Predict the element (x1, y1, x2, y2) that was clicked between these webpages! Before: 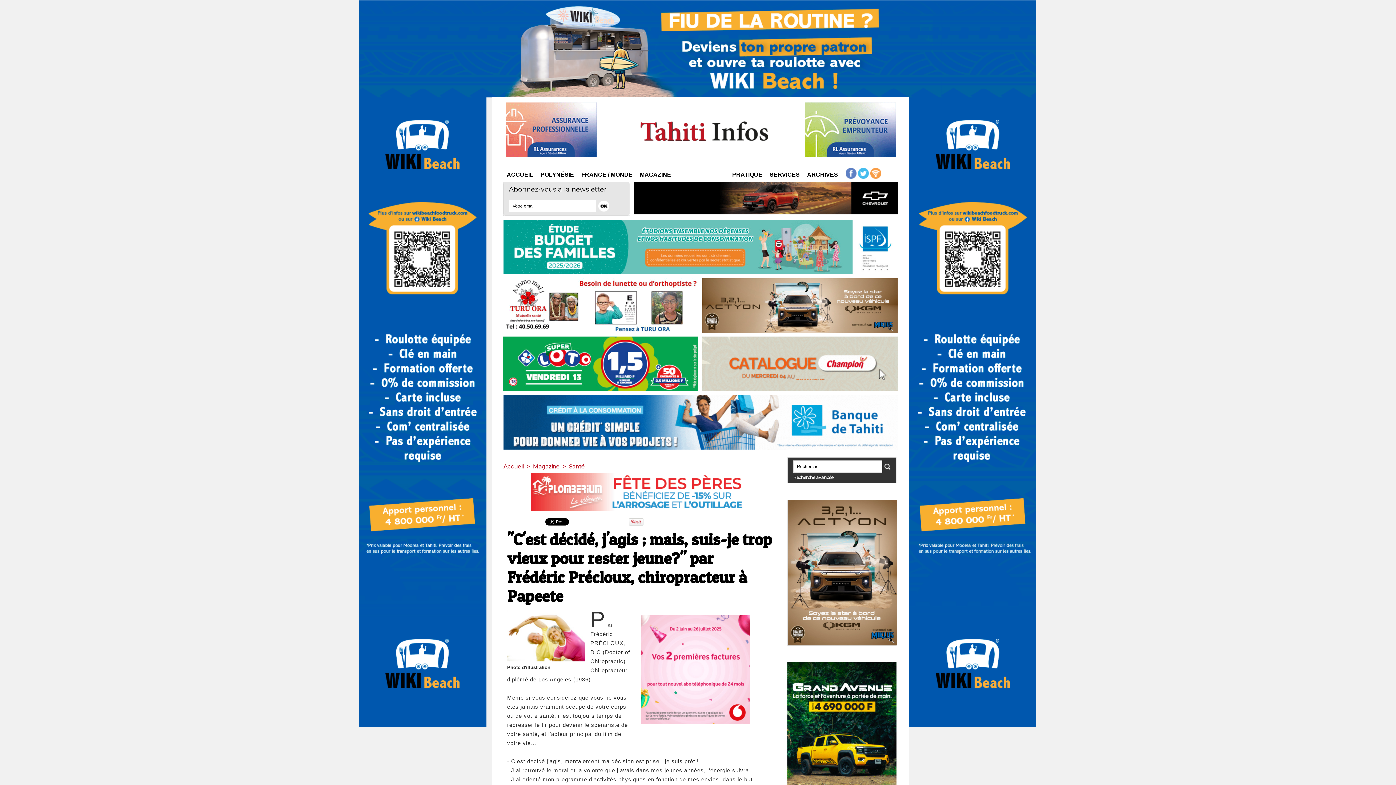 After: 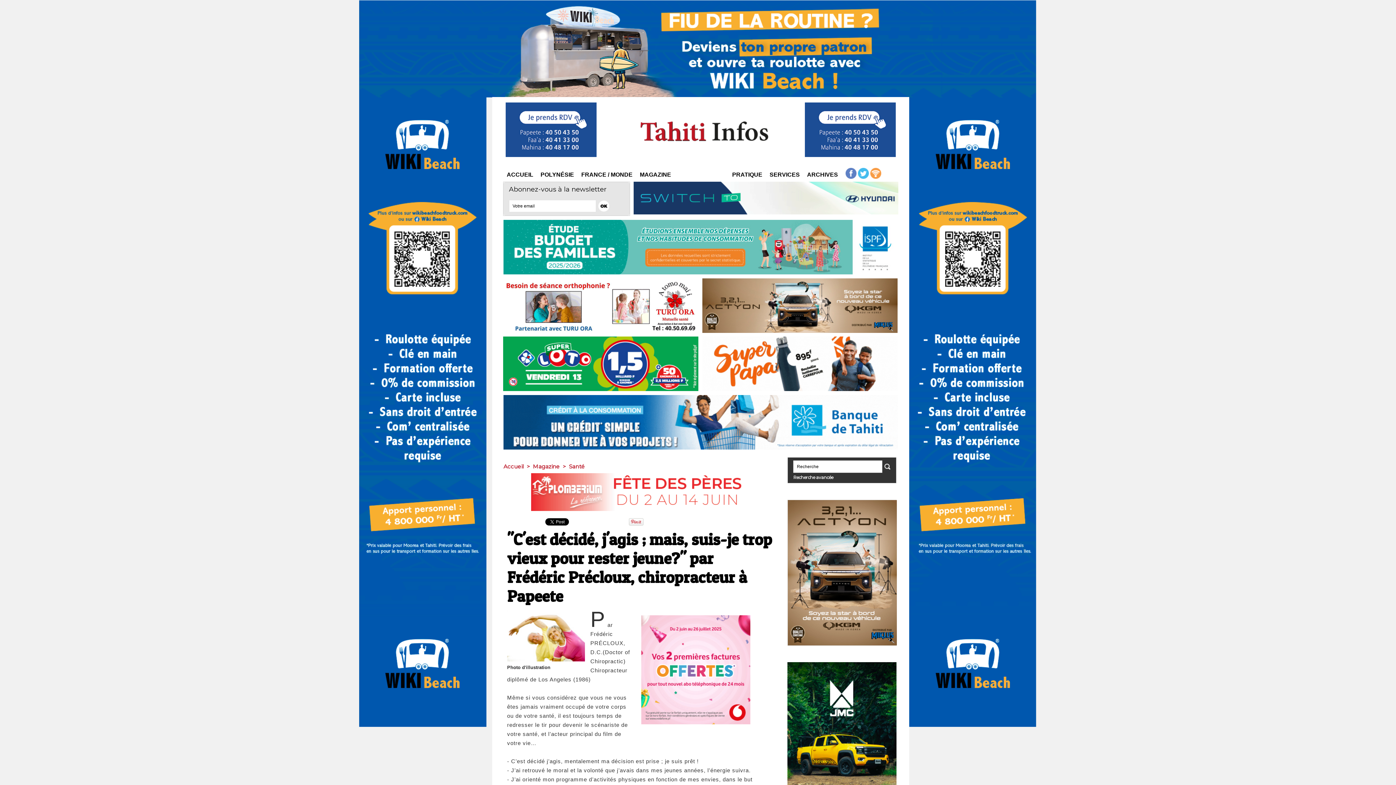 Action: bbox: (702, 278, 897, 282)